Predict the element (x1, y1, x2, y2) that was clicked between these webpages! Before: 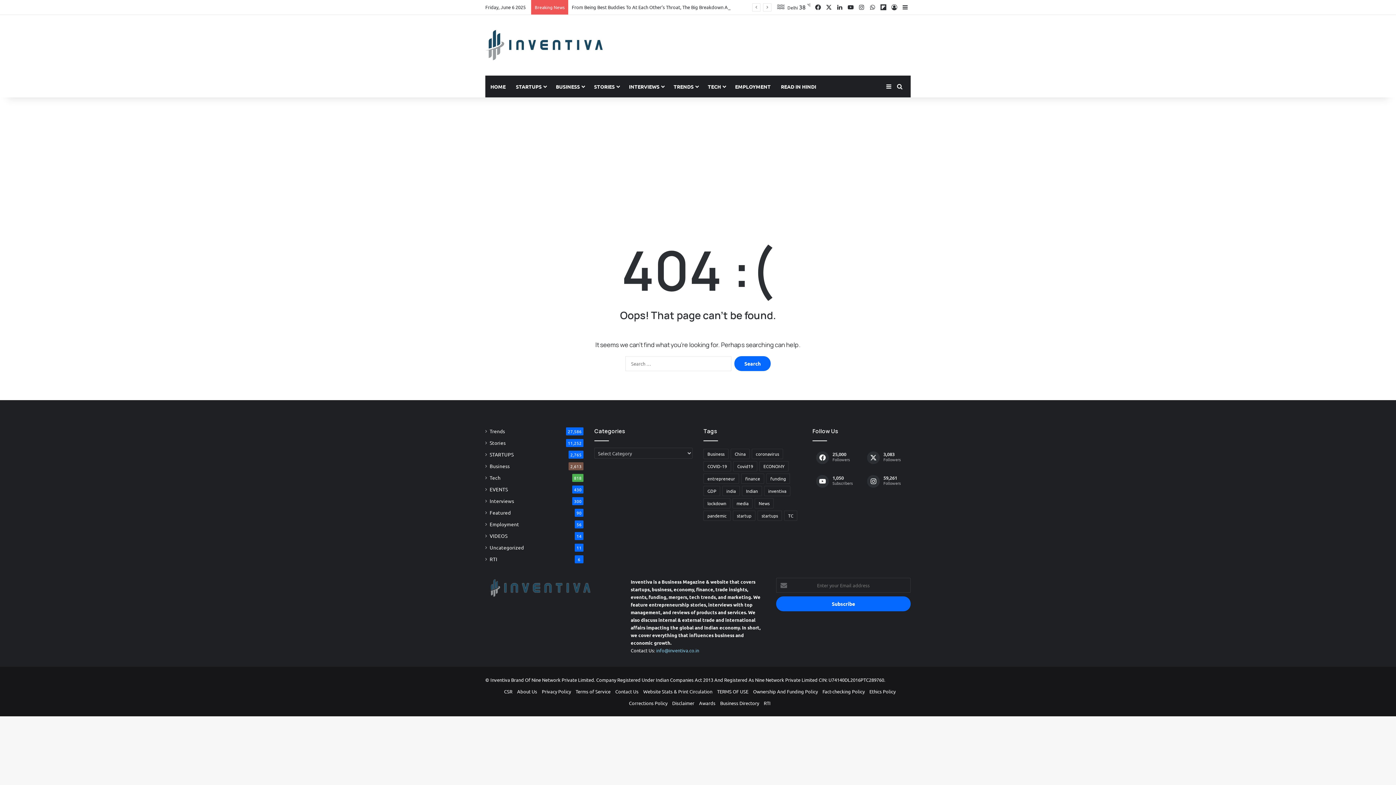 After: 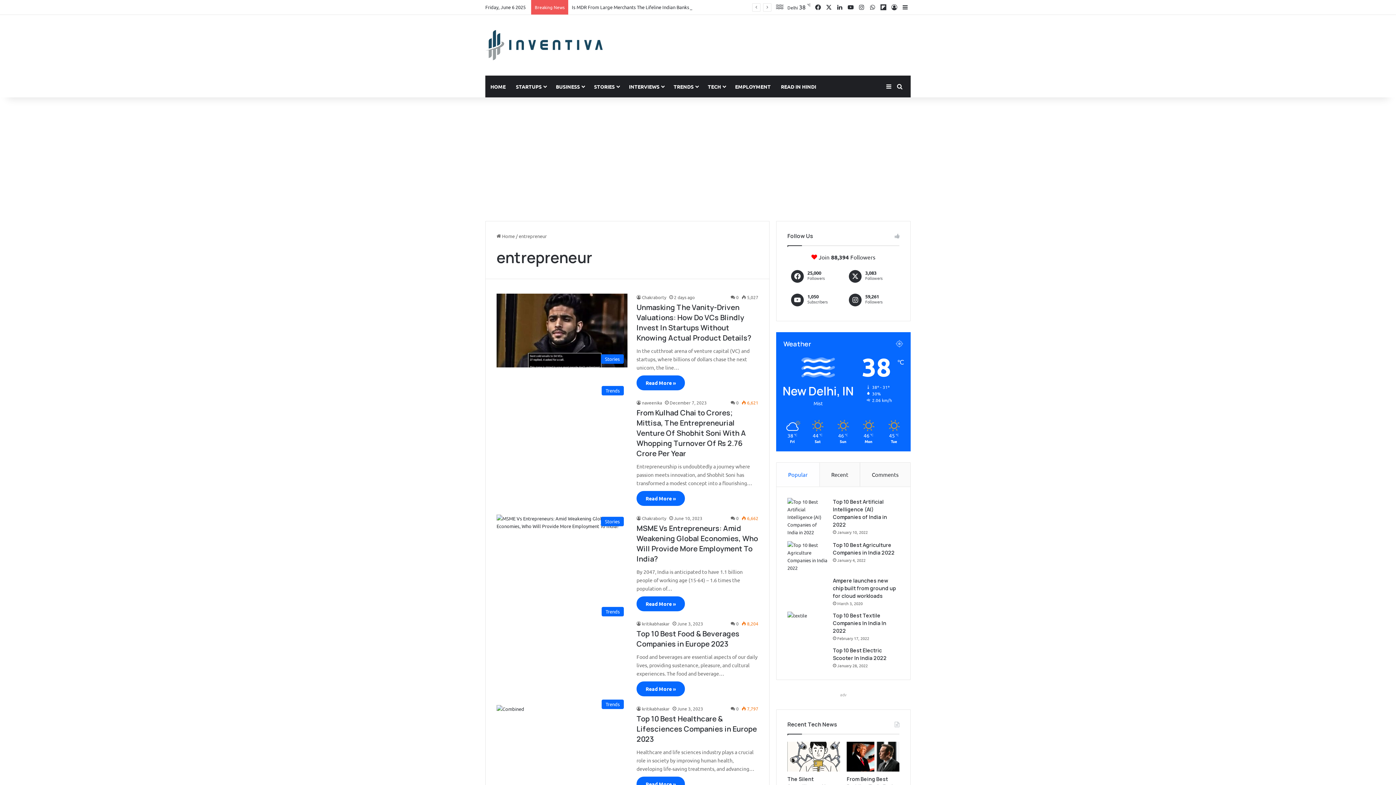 Action: label: entrepreneur (1,245 items) bbox: (703, 473, 739, 484)